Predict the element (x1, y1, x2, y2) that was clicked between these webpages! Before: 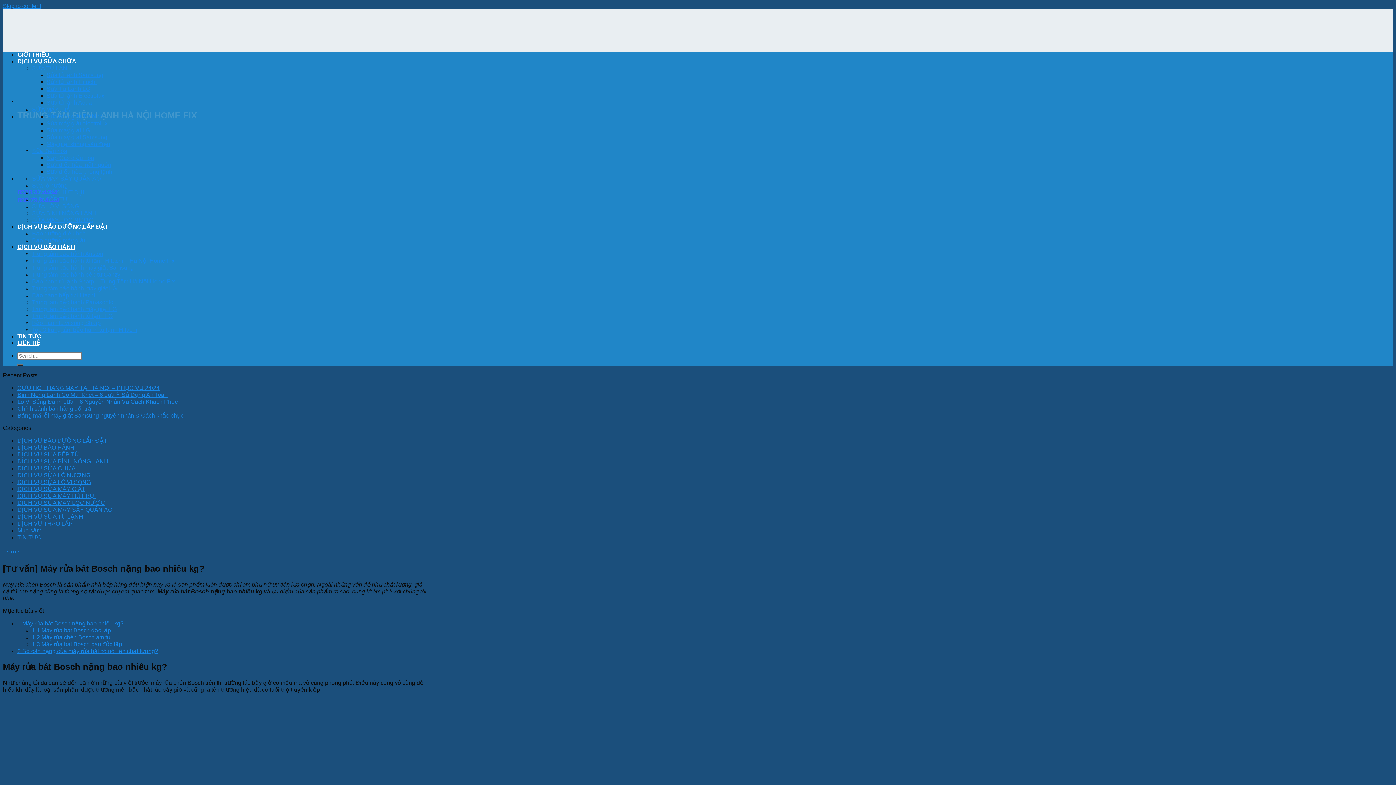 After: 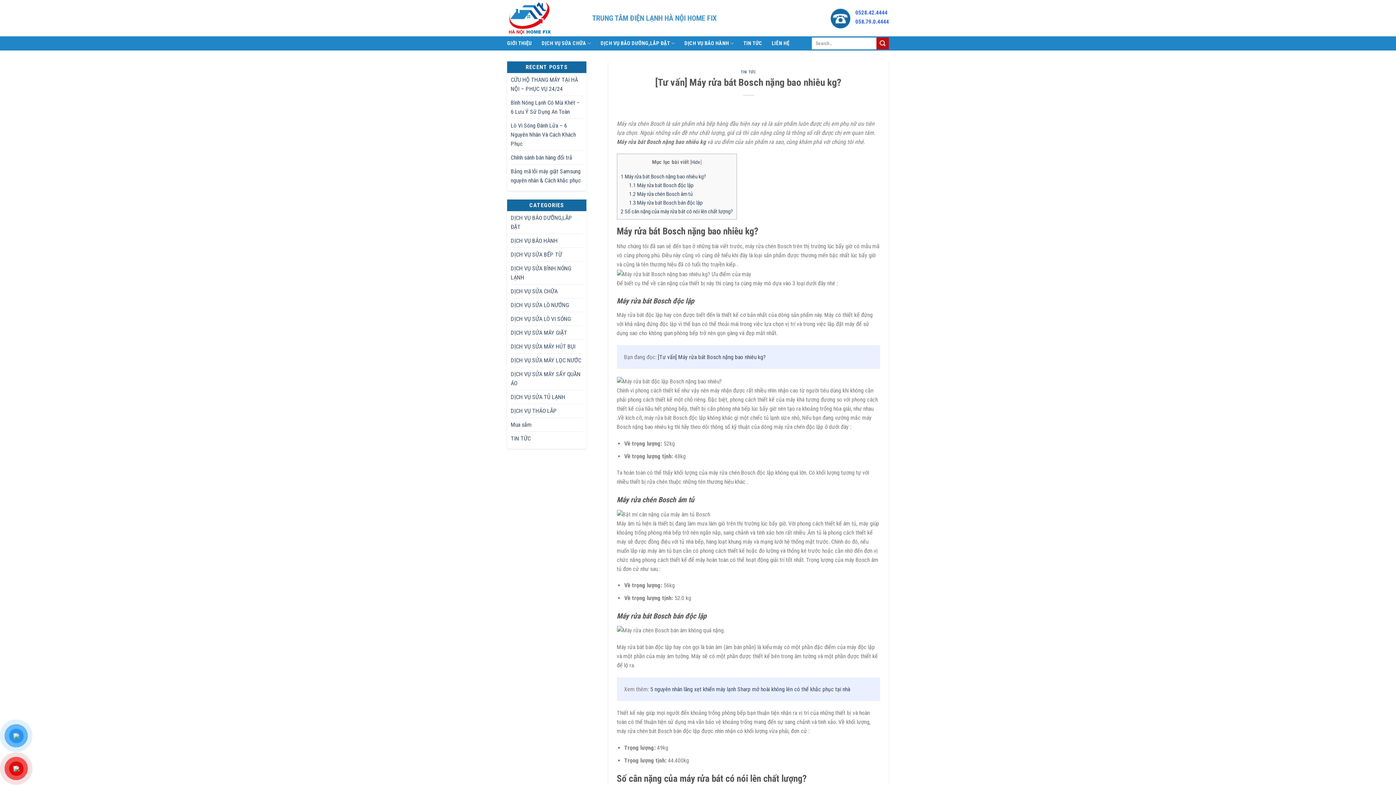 Action: label: Sửa tủ lạnh Electrolux bbox: (46, 92, 104, 98)